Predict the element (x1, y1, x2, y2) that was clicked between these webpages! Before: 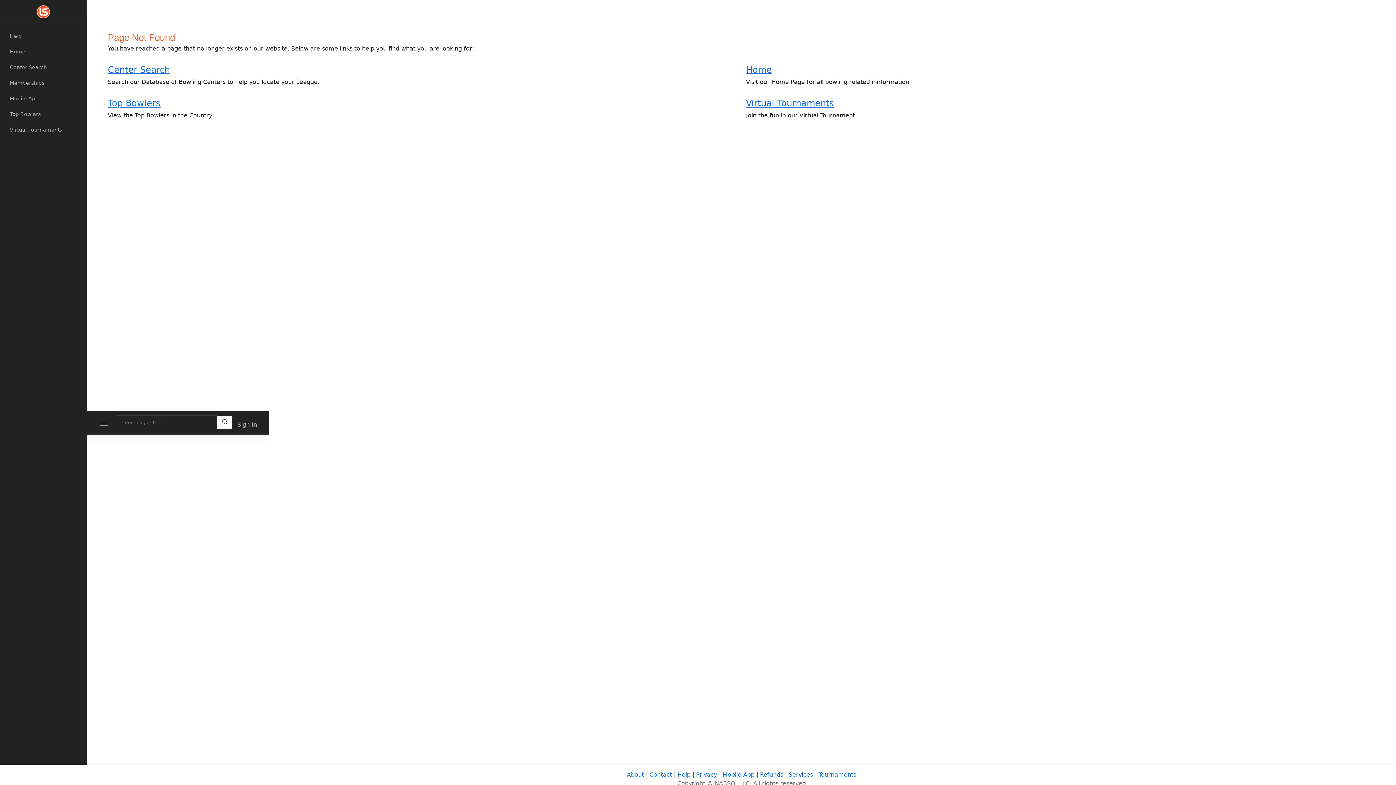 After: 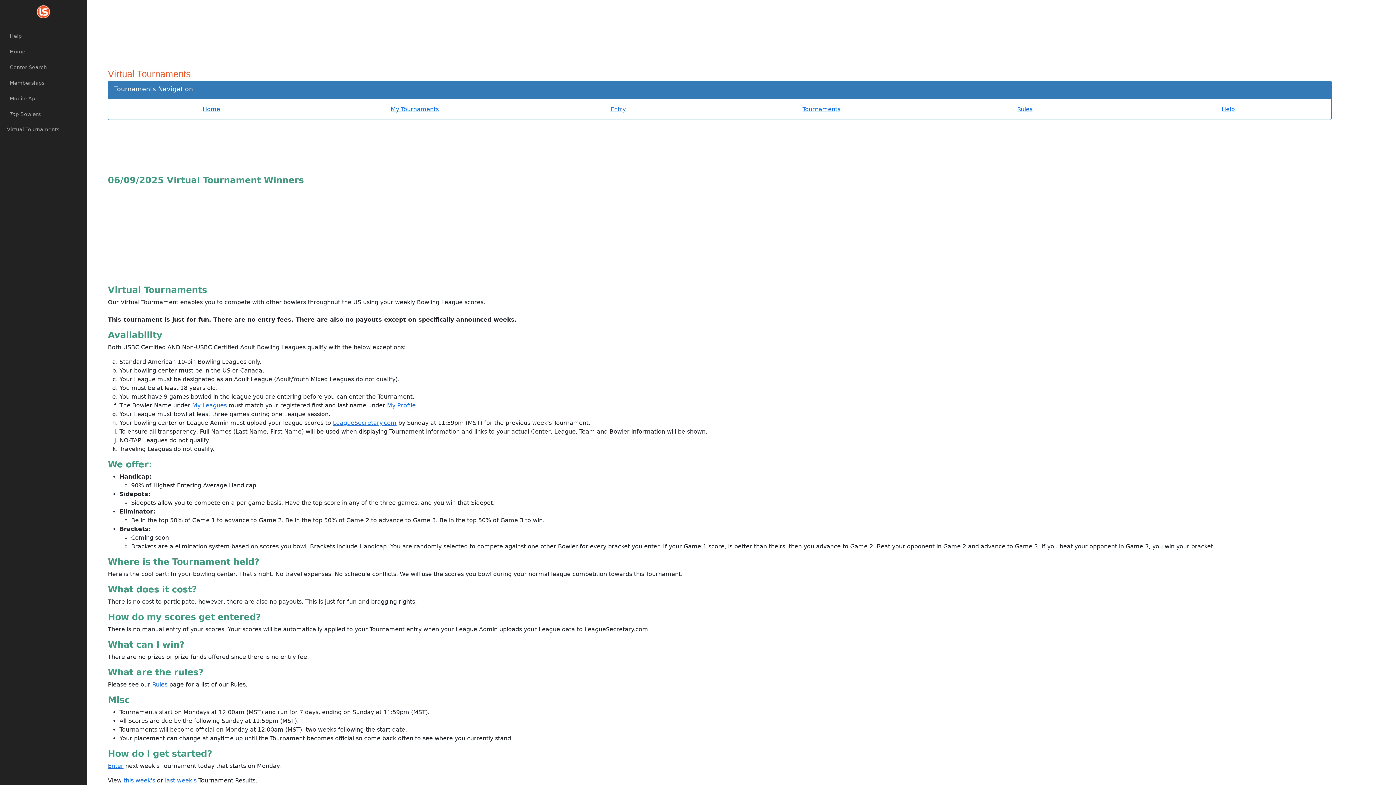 Action: label: Virtual Tournaments bbox: (746, 98, 834, 108)